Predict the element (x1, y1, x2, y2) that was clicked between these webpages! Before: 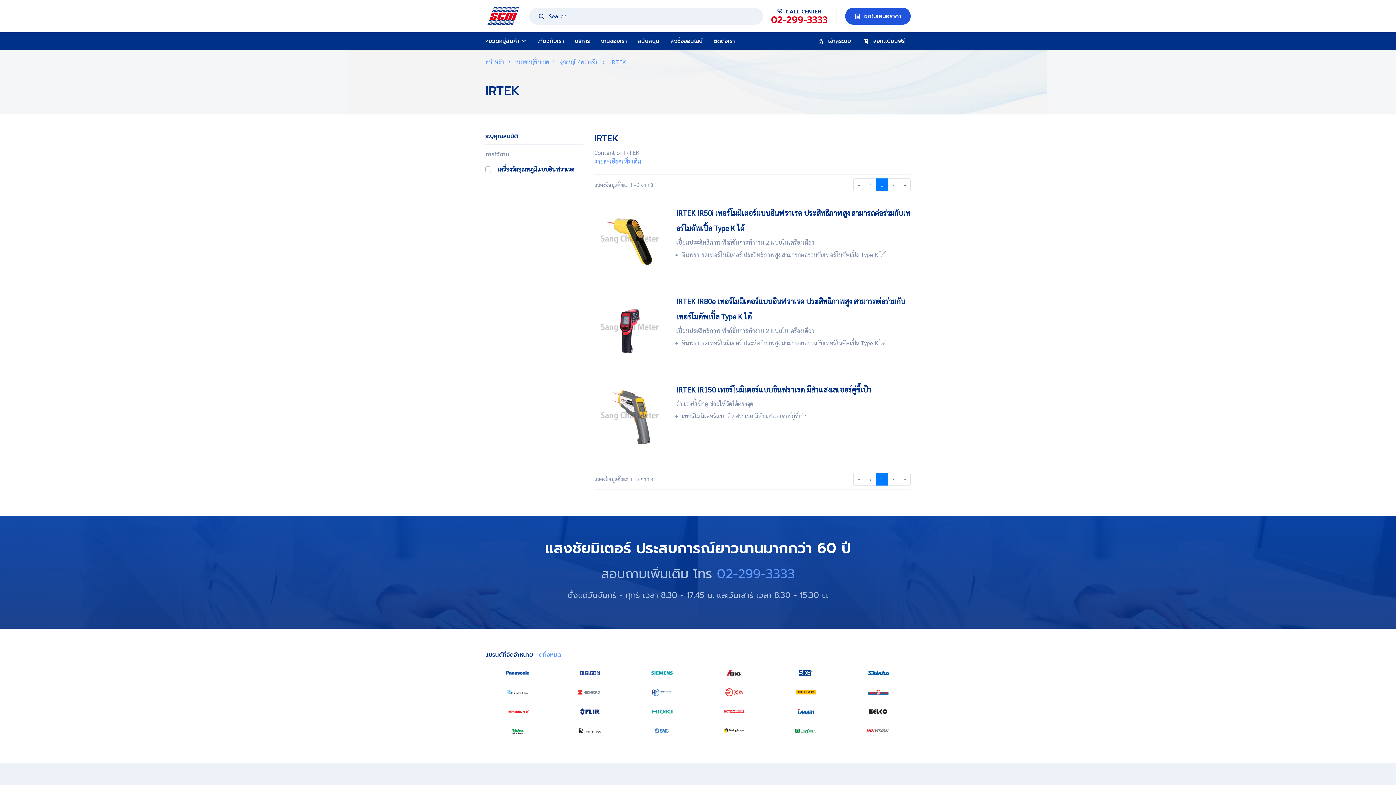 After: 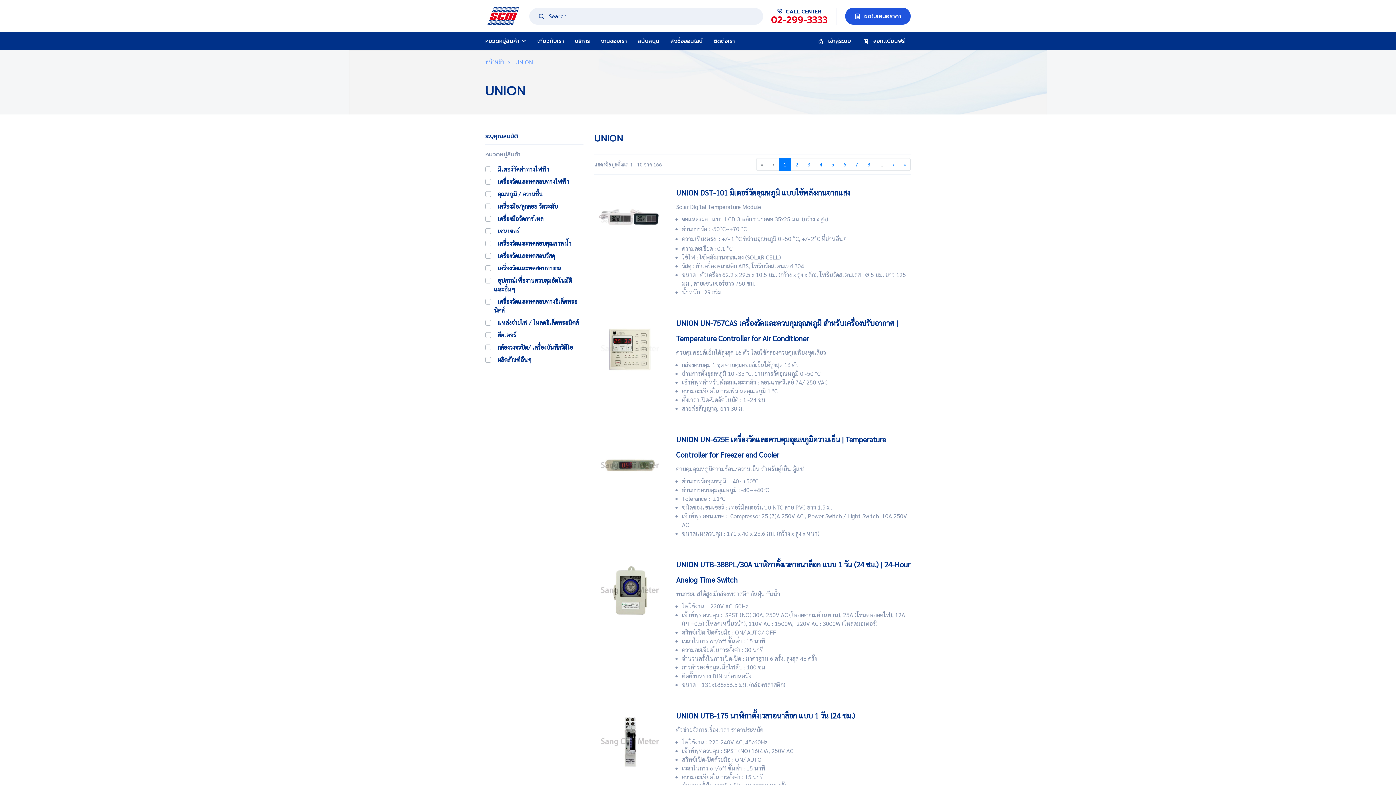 Action: bbox: (792, 726, 820, 736)